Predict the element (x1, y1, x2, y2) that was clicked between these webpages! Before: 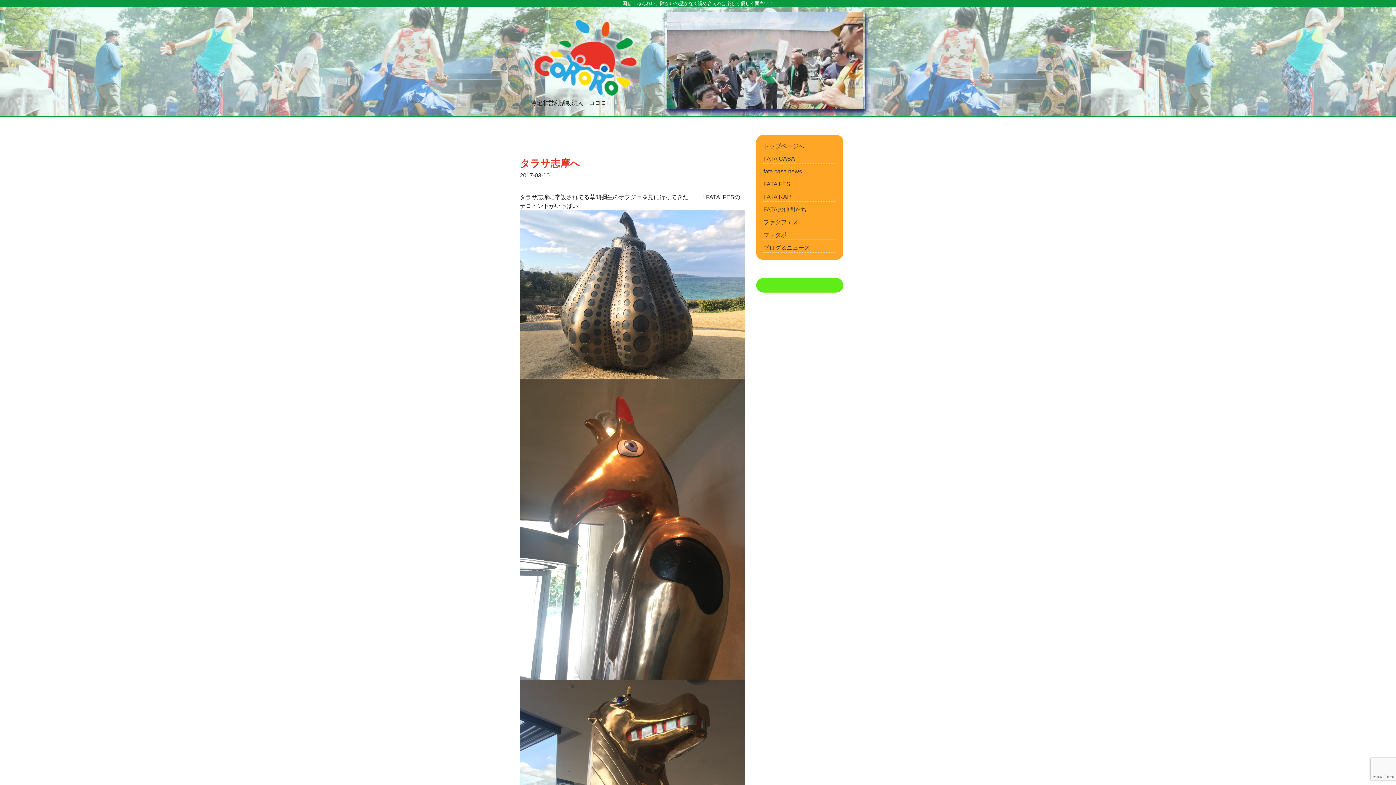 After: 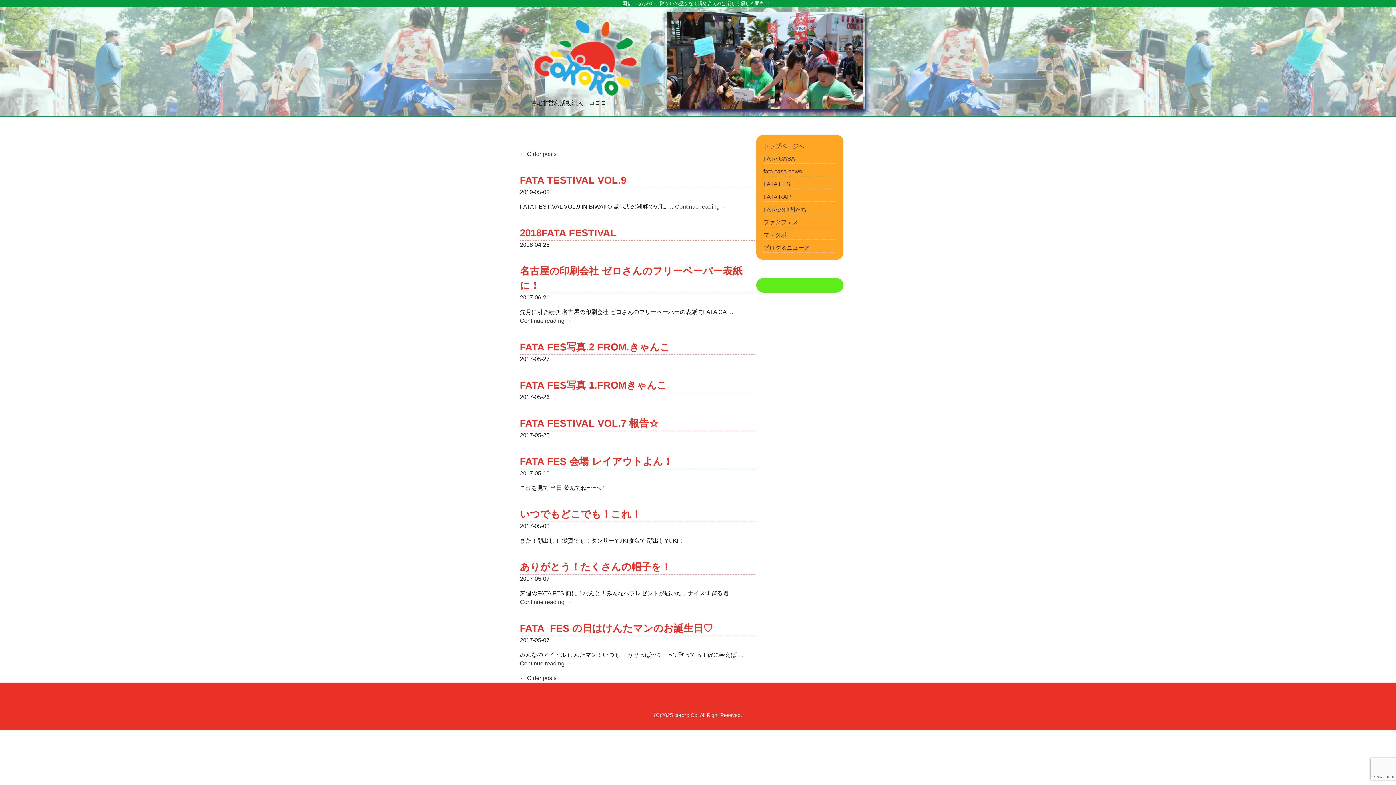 Action: bbox: (763, 244, 810, 250) label: ブログ＆ニュース